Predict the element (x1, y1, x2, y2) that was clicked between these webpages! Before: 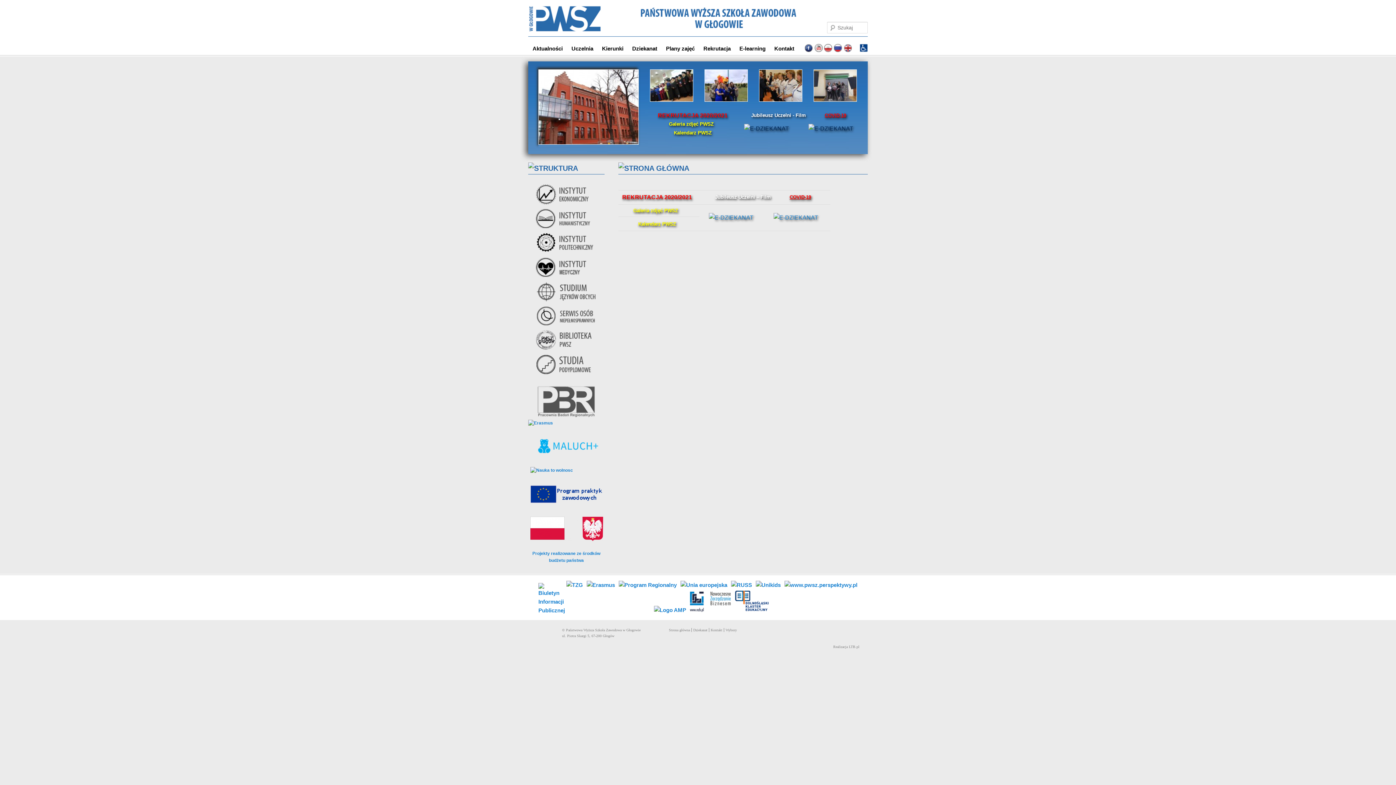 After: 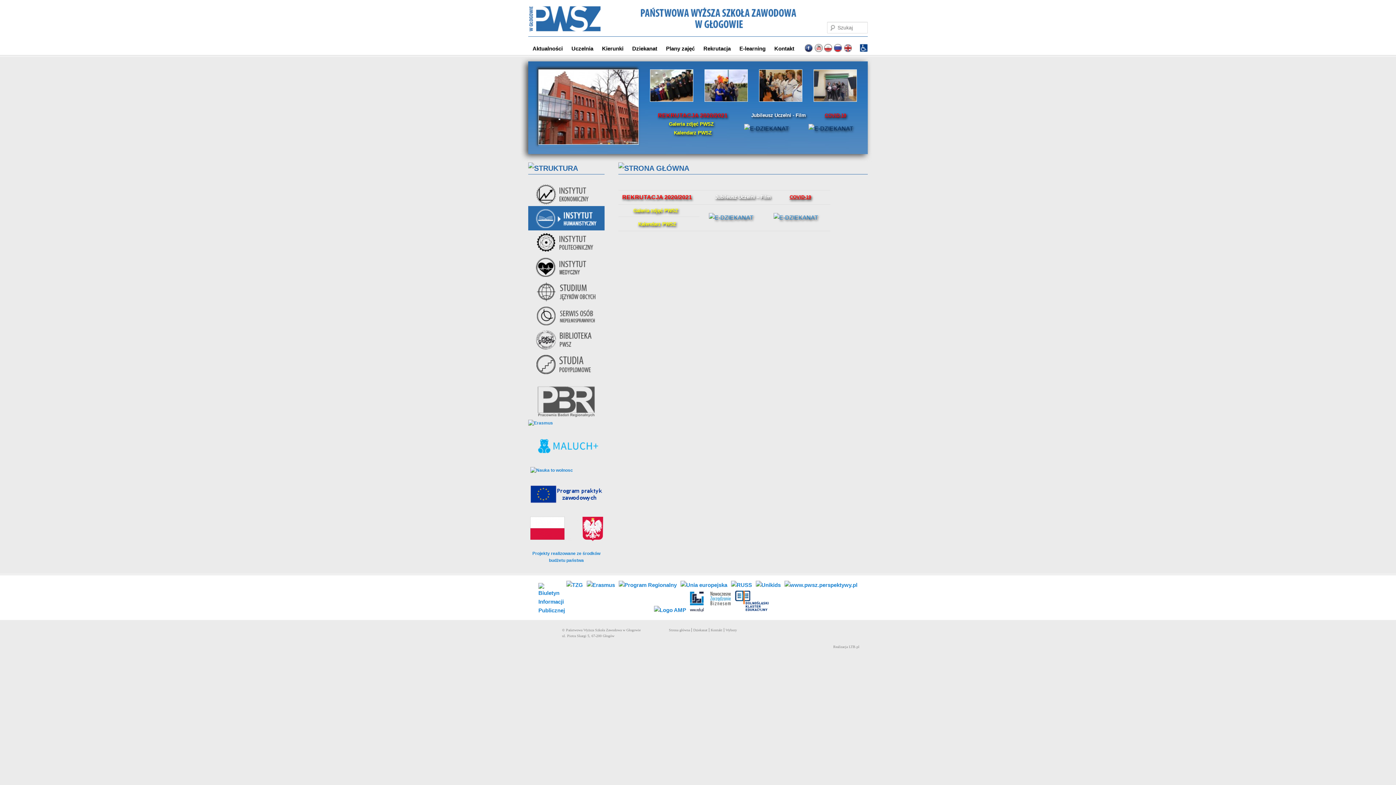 Action: label: Instytut Humanistyczny bbox: (528, 206, 604, 230)